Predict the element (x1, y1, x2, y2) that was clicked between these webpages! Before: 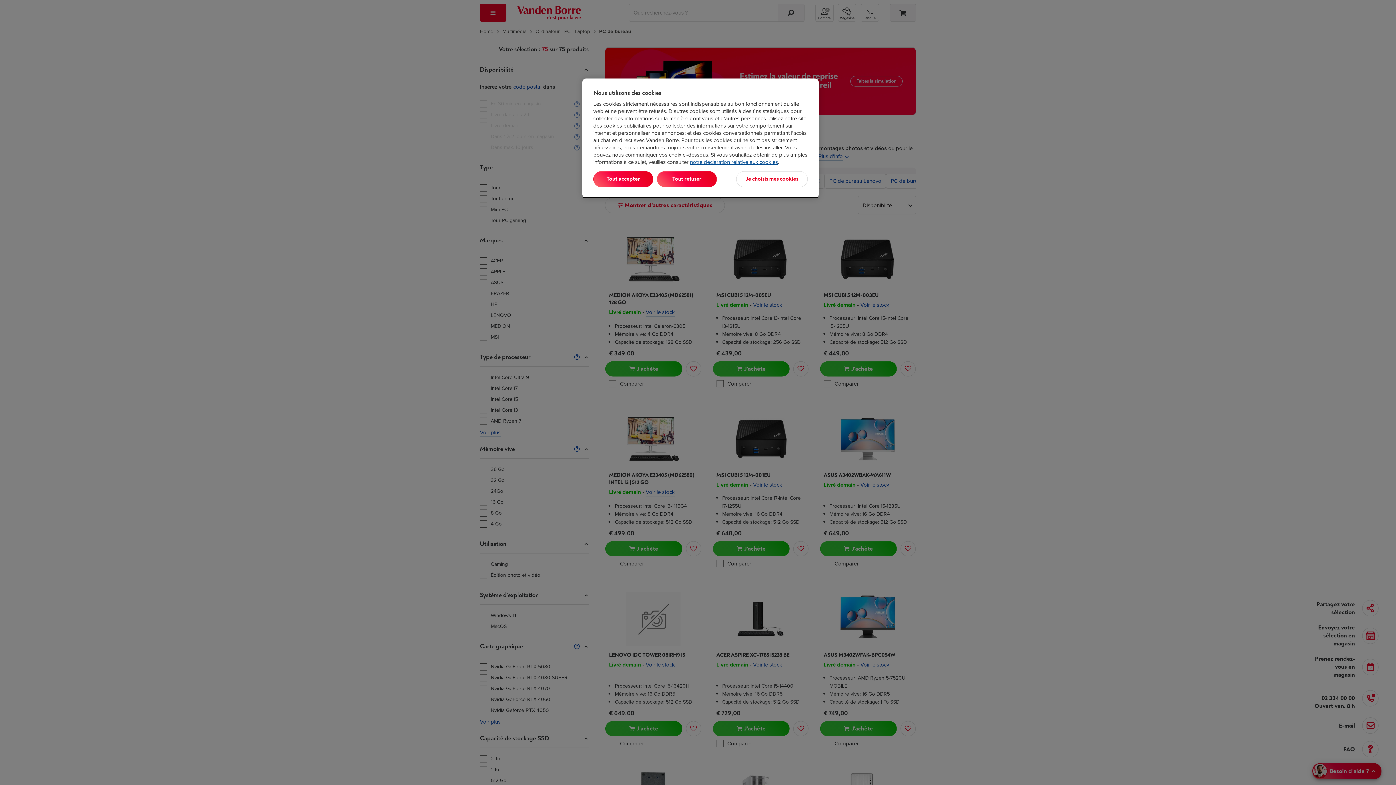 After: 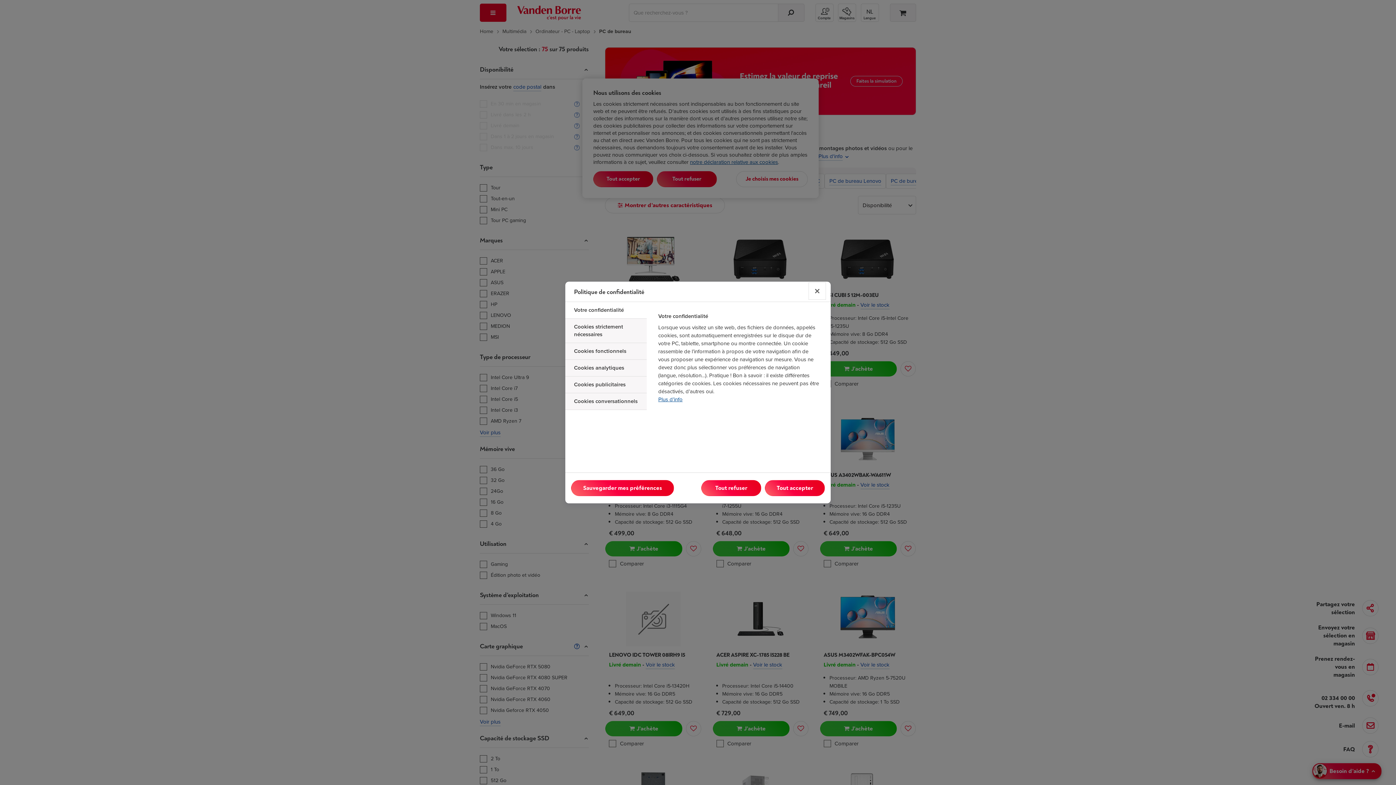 Action: bbox: (736, 171, 808, 187) label: Je choisis mes cookies